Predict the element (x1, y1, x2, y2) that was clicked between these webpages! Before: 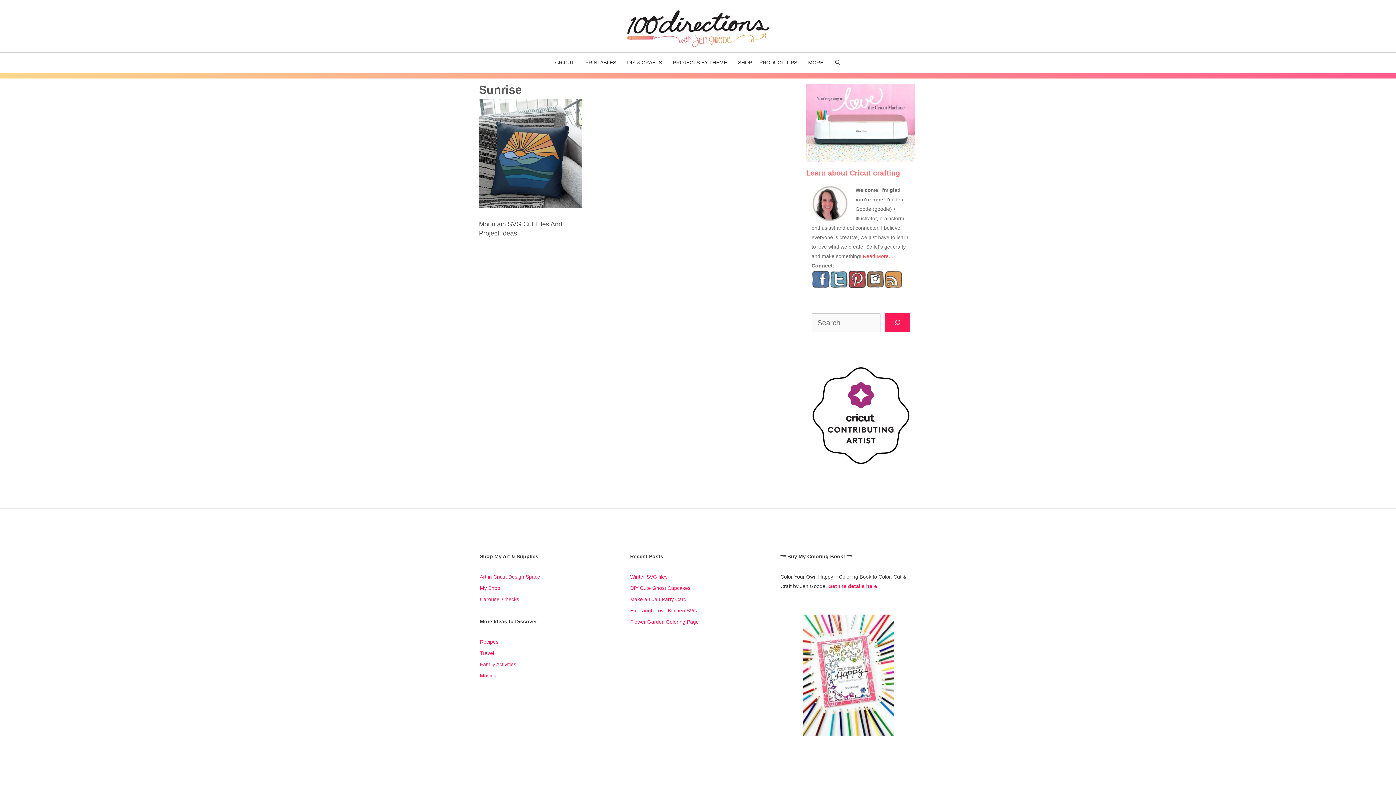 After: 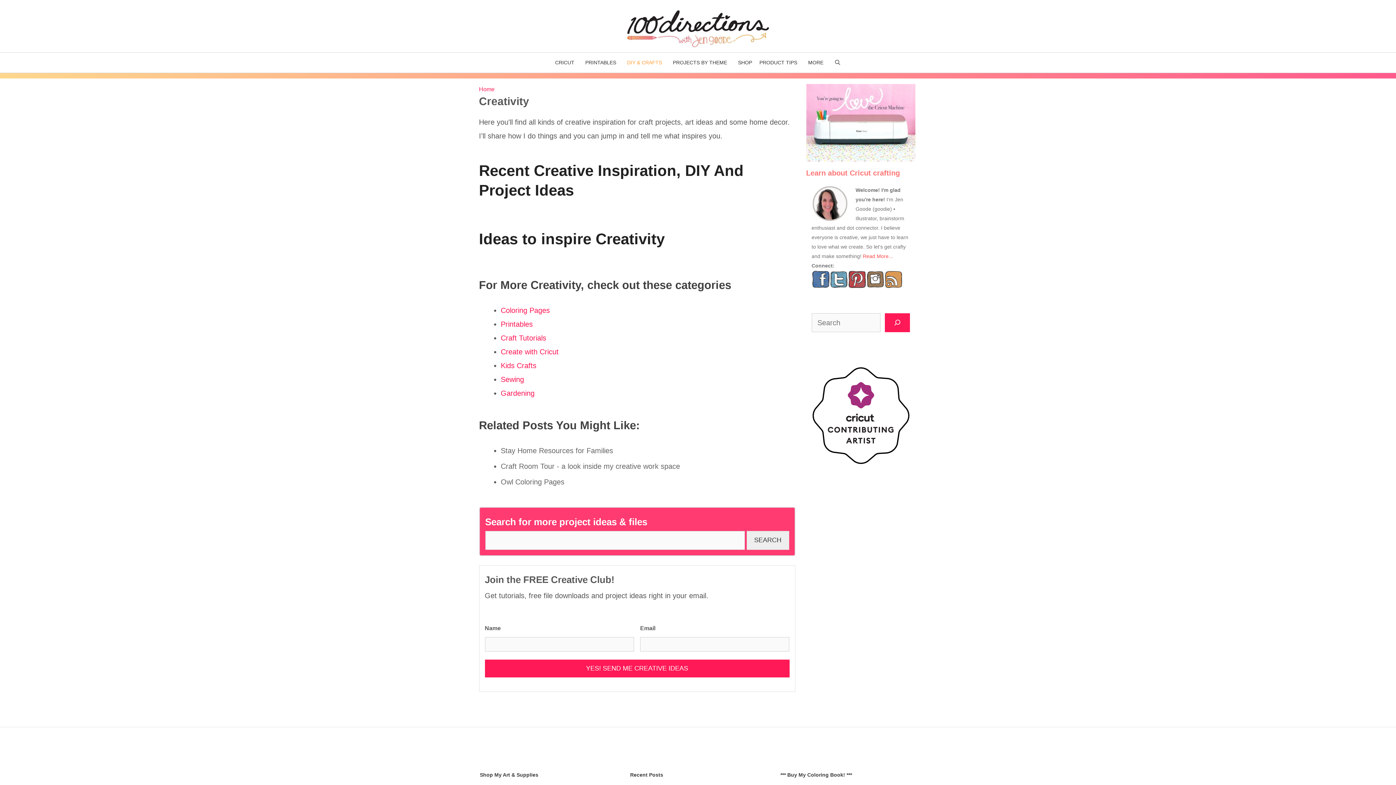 Action: label: DIY & CRAFTS bbox: (623, 52, 669, 72)